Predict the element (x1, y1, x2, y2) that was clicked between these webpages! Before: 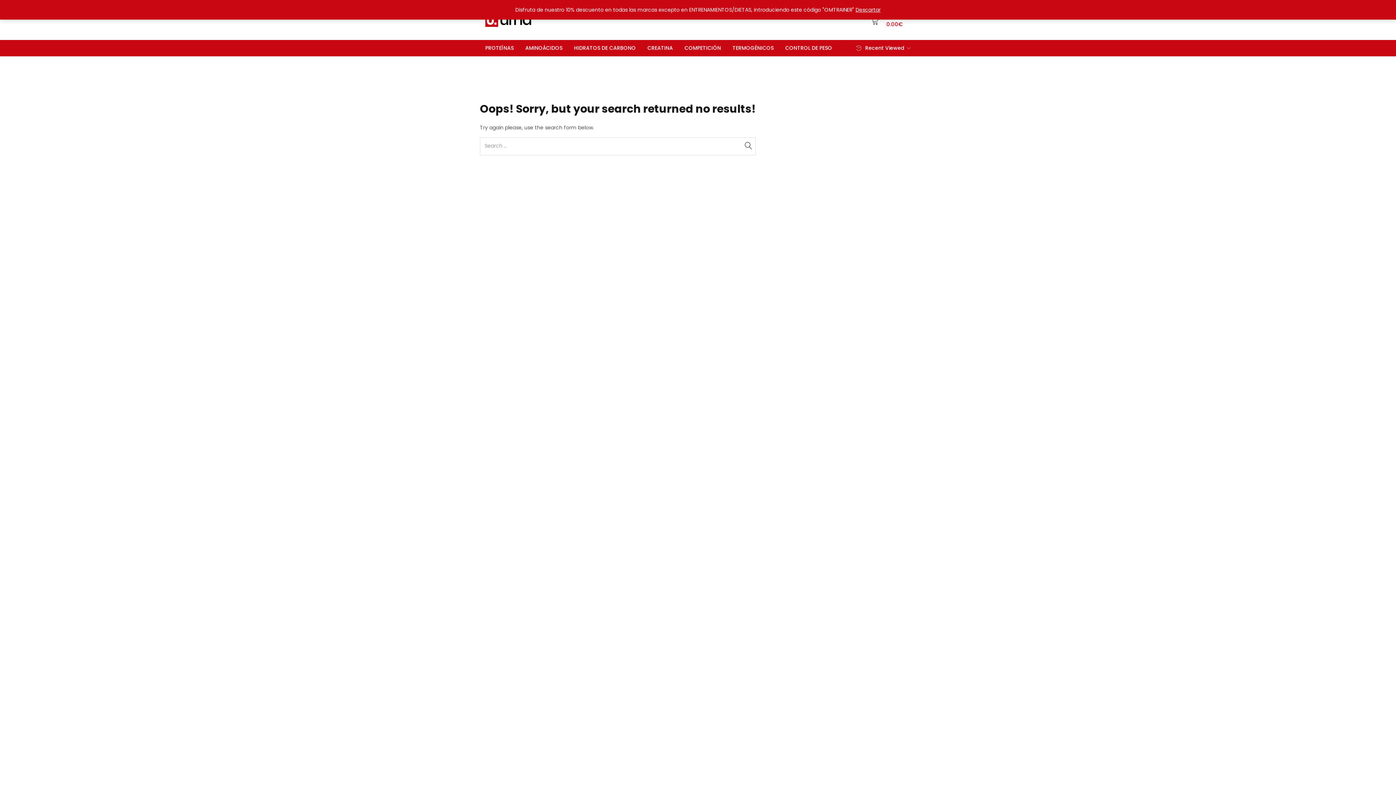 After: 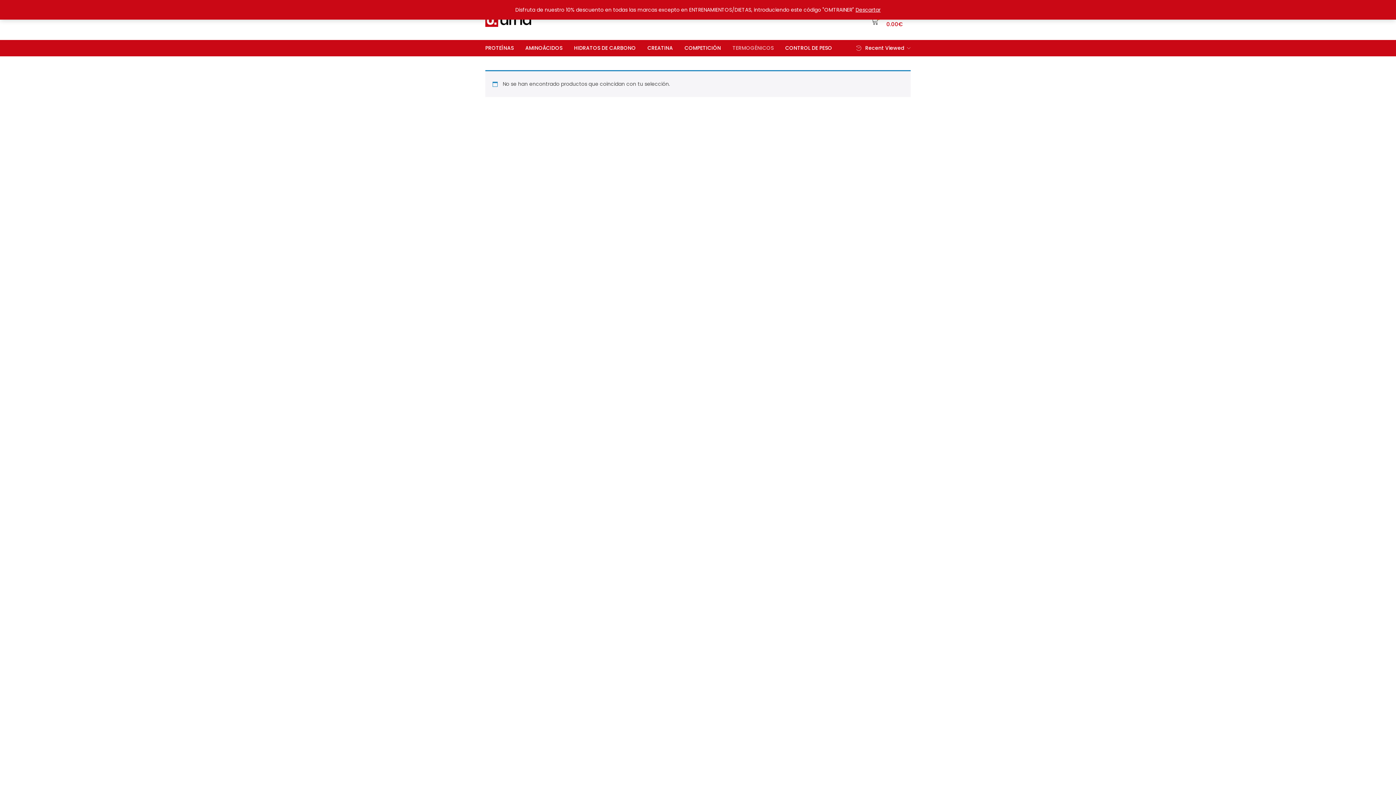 Action: label: TERMOGÉNICOS bbox: (726, 40, 779, 56)